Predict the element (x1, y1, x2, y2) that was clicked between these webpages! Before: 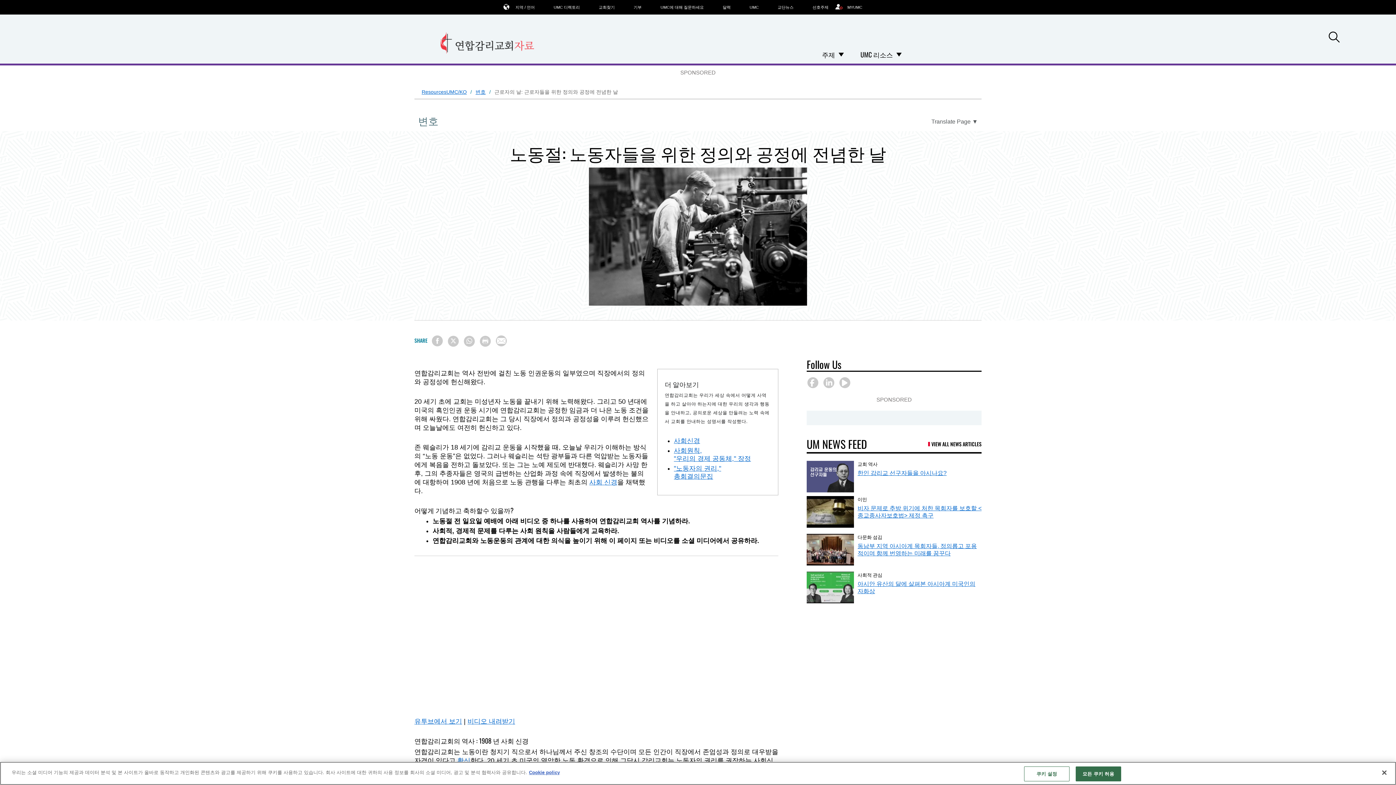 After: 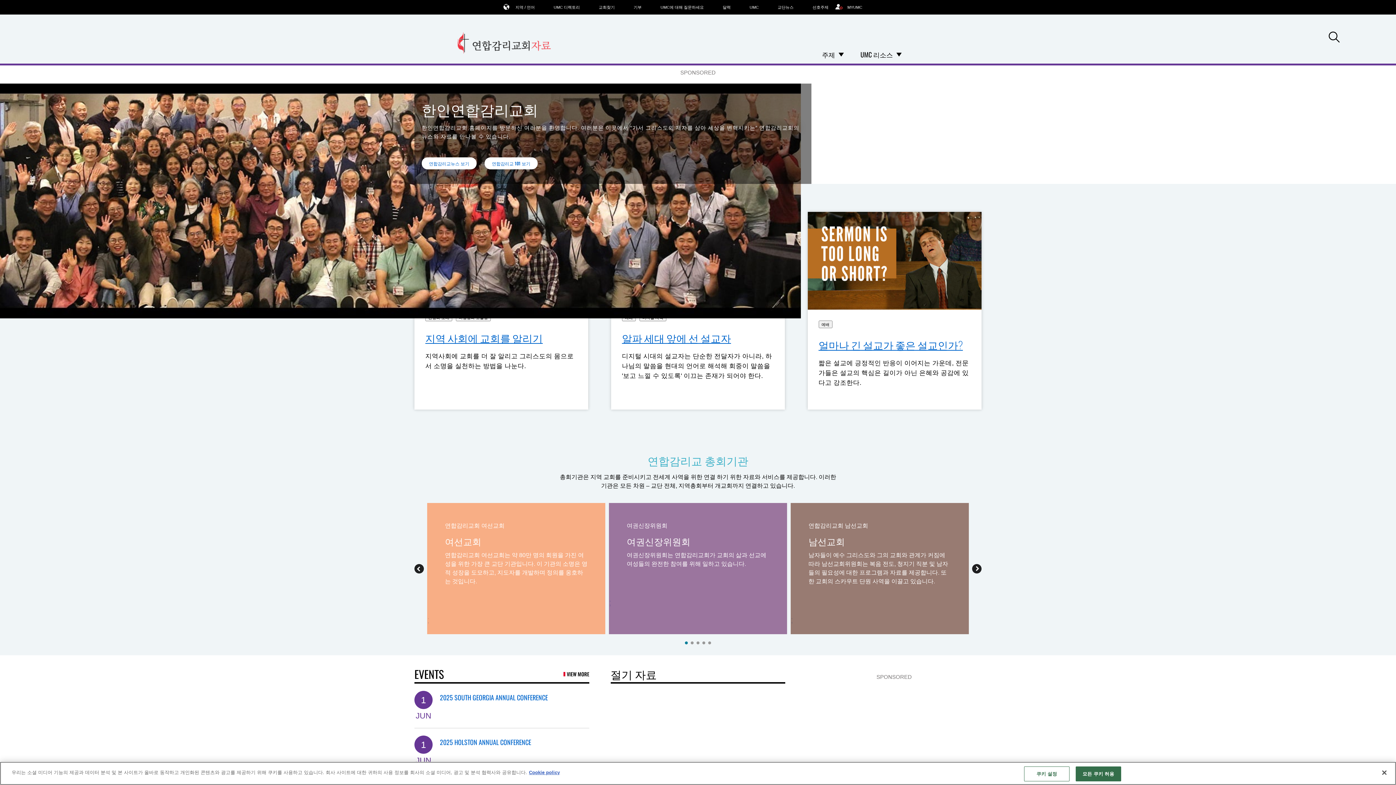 Action: label: ResourcesUMC/KO bbox: (421, 89, 466, 95)